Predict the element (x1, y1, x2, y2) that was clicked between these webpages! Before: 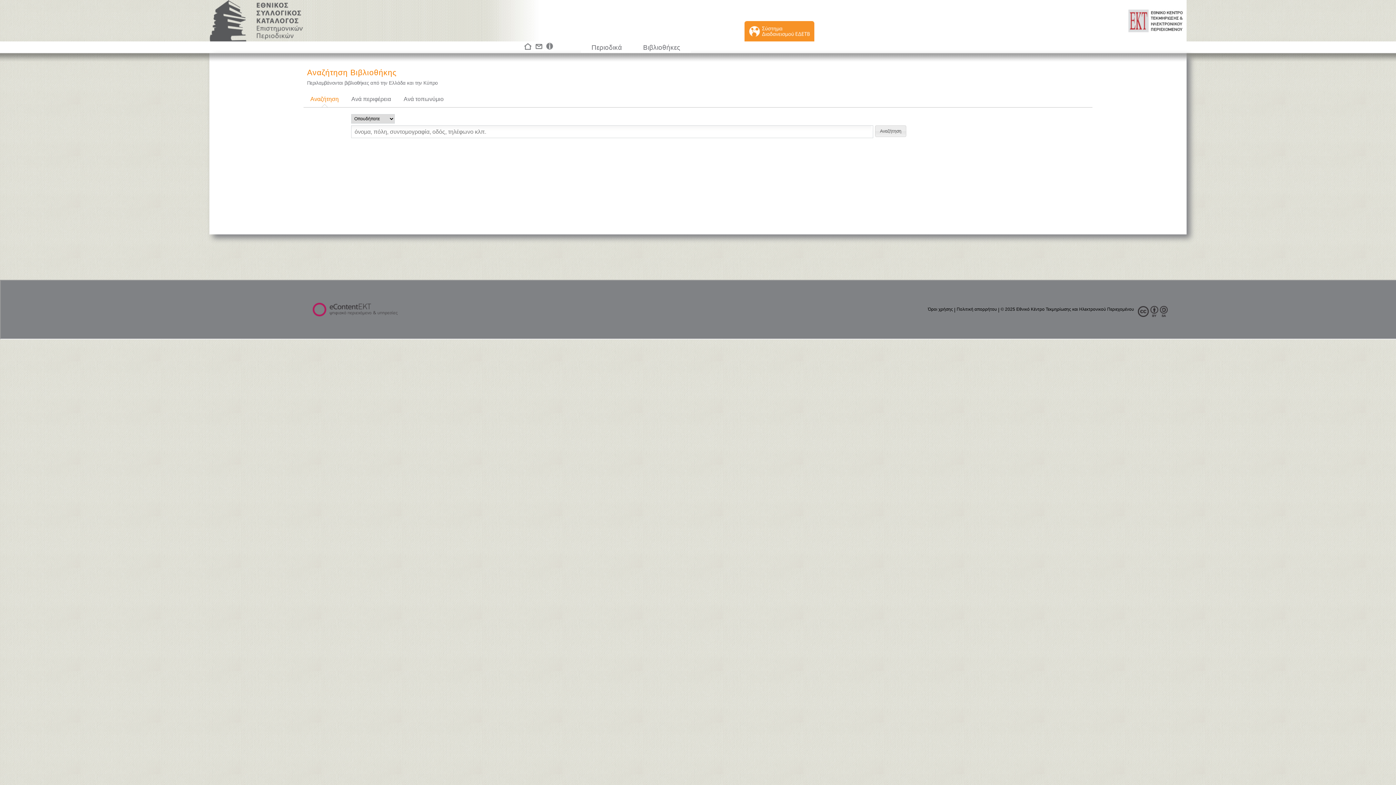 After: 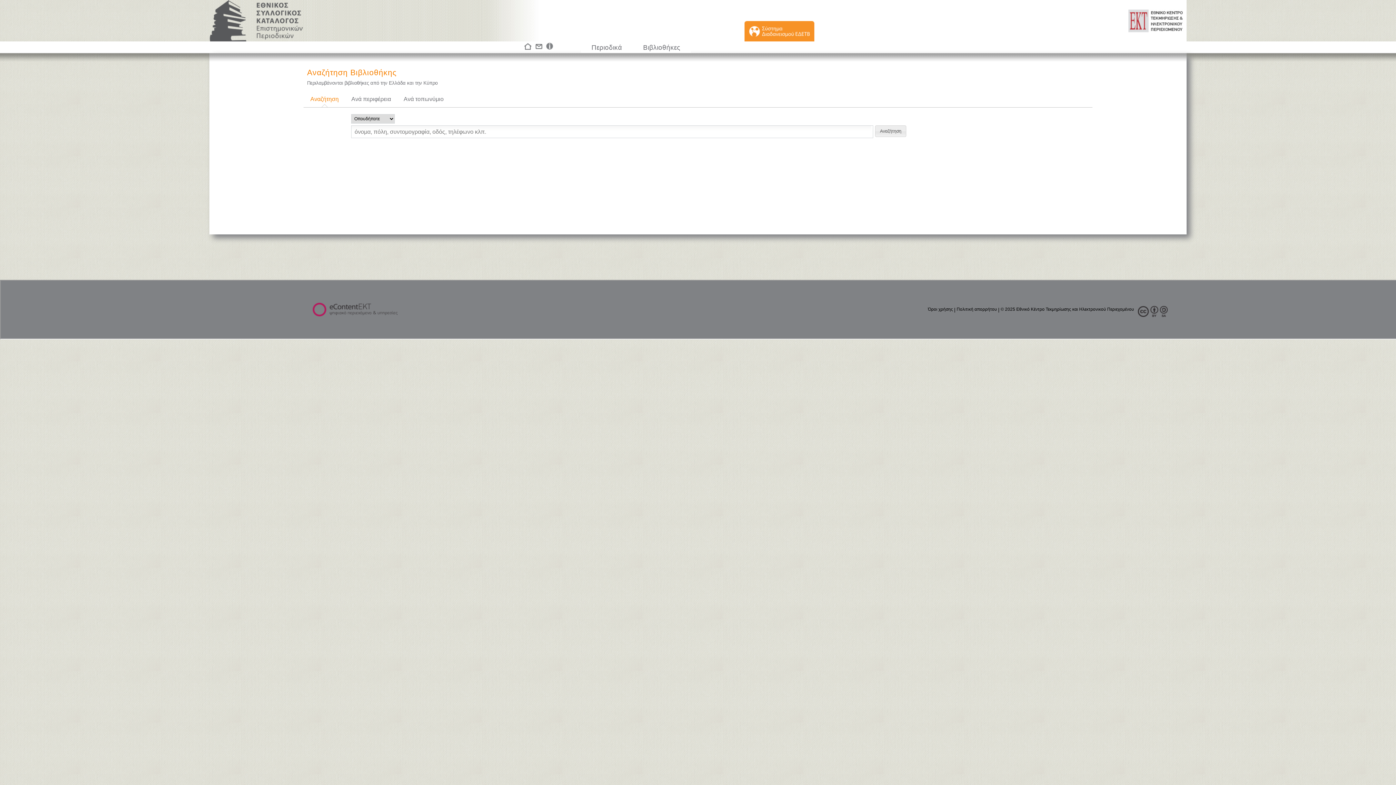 Action: bbox: (1131, 0, 1186, 41) label:  